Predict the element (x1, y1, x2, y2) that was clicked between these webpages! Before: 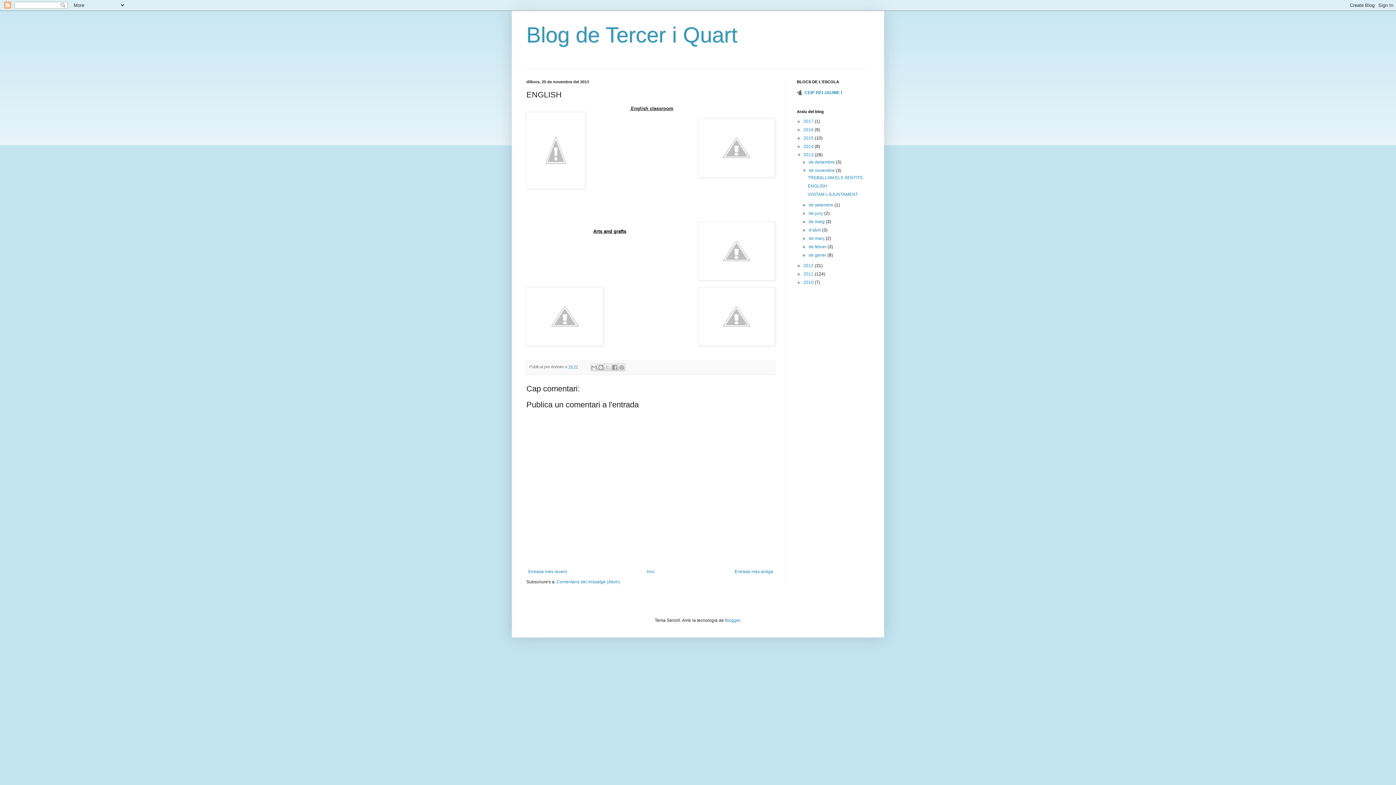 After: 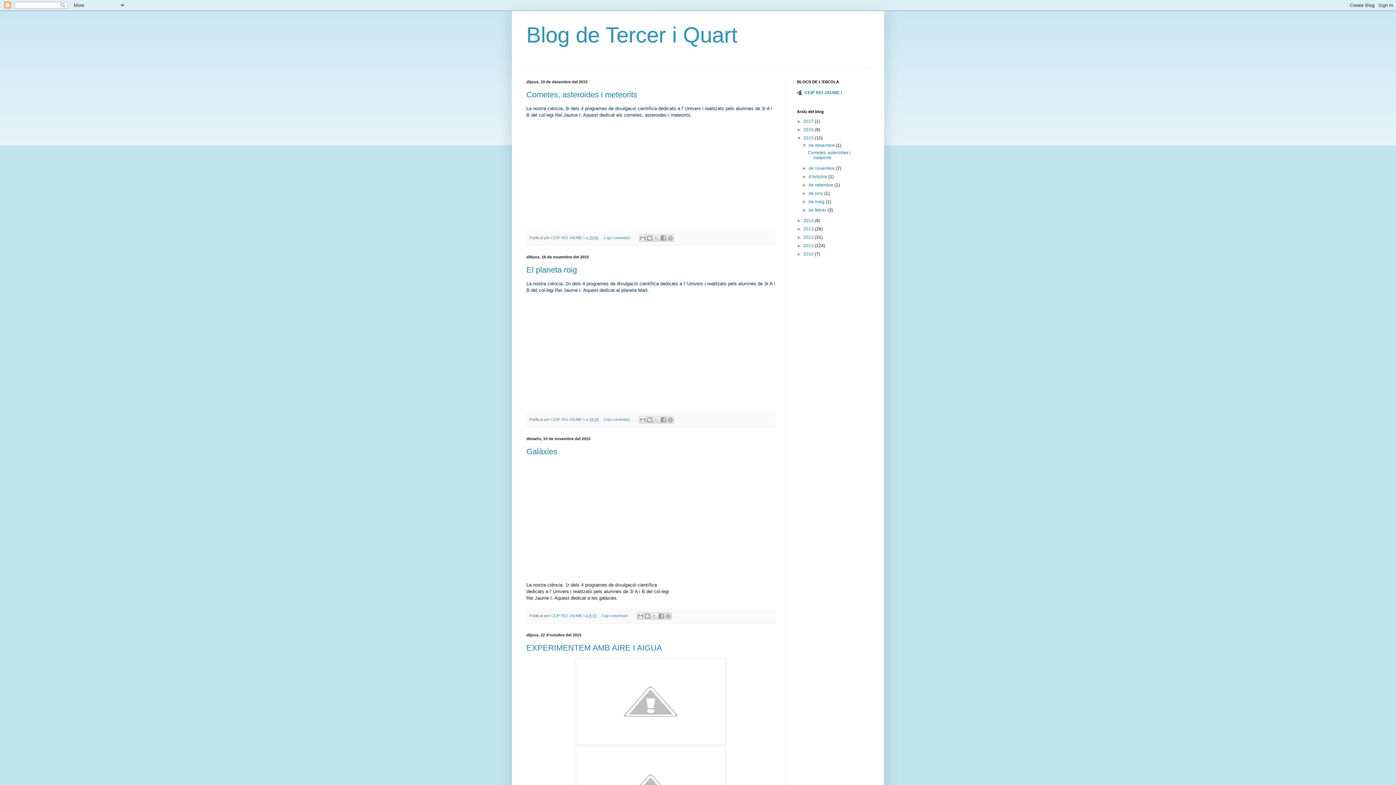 Action: bbox: (803, 135, 814, 140) label: 2015 